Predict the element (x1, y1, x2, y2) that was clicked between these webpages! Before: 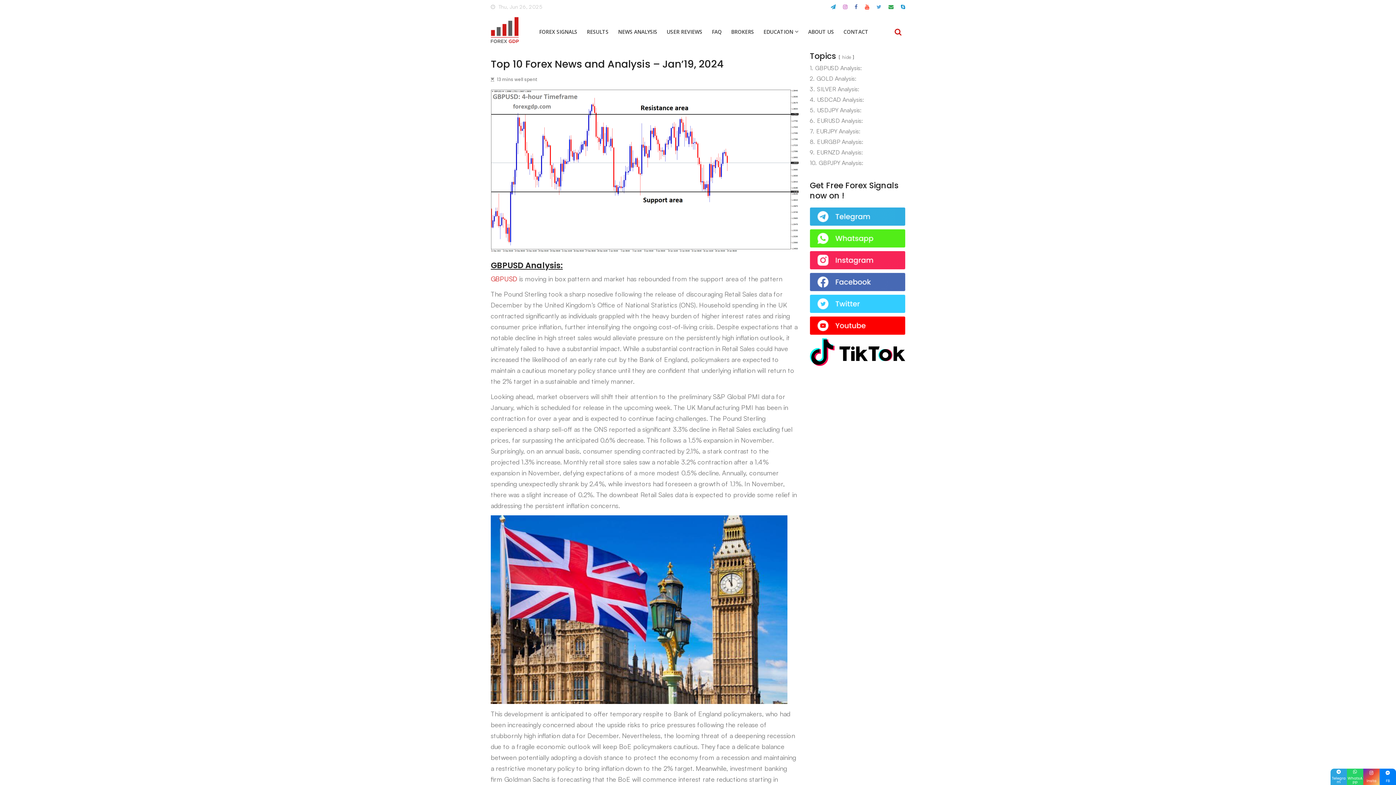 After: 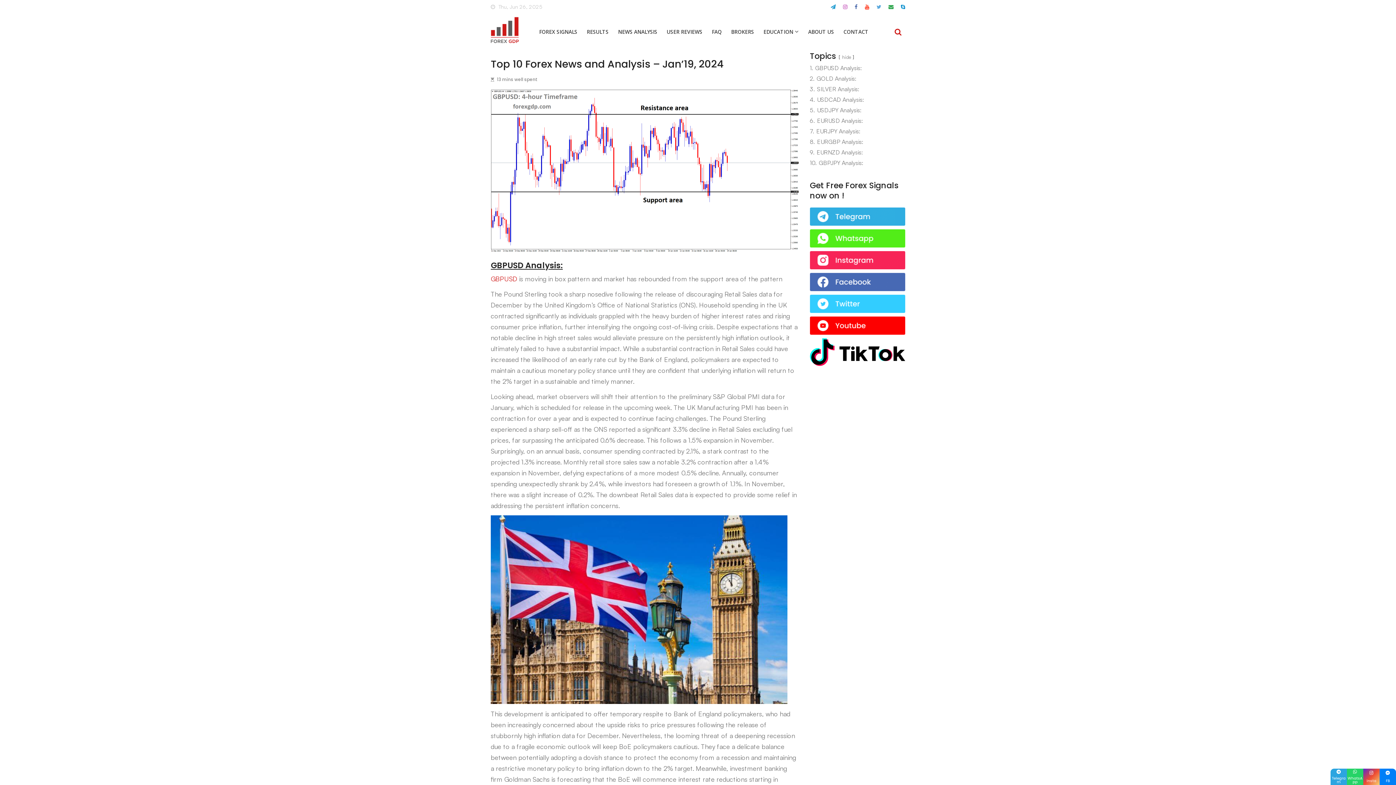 Action: label:   bbox: (810, 295, 905, 302)